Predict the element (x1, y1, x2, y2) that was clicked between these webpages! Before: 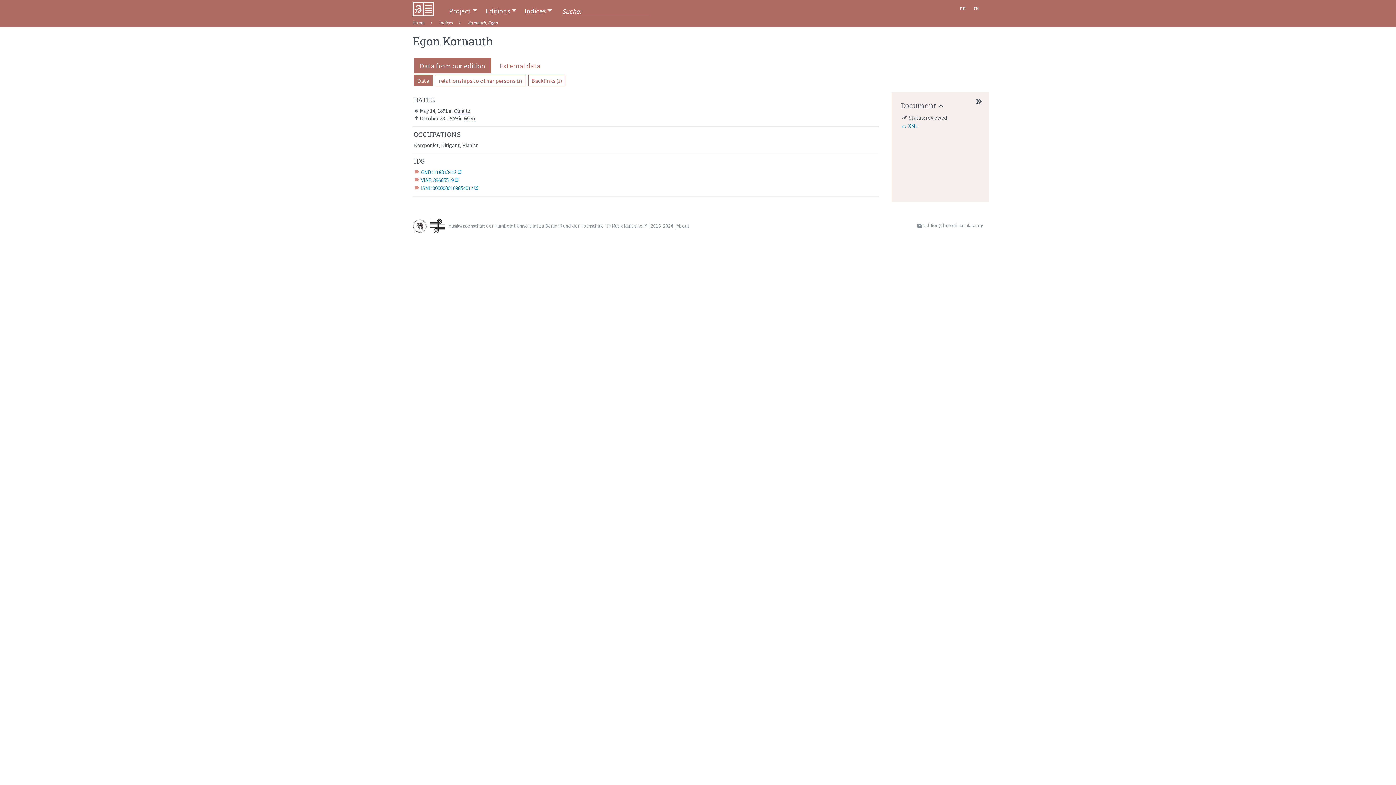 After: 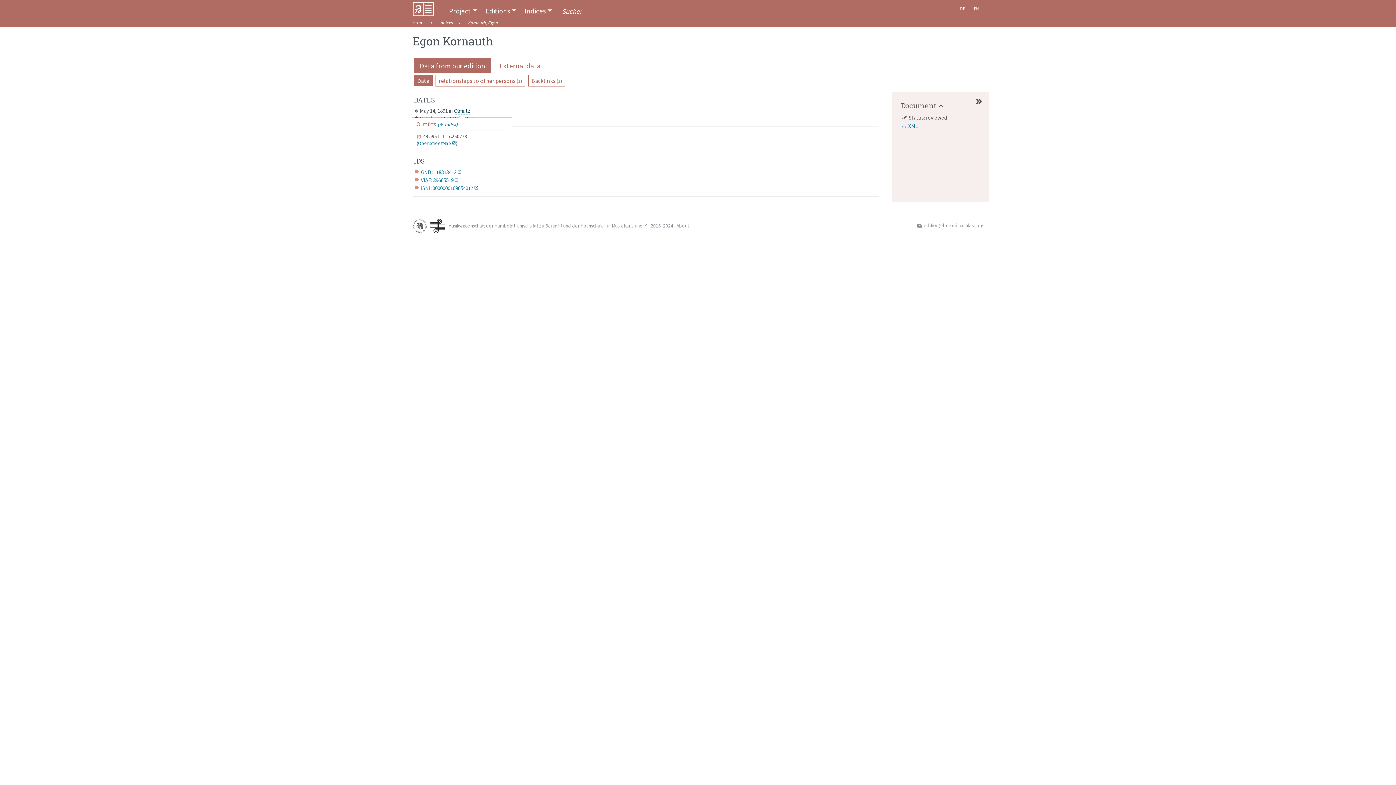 Action: bbox: (454, 107, 470, 114) label: Olmütz